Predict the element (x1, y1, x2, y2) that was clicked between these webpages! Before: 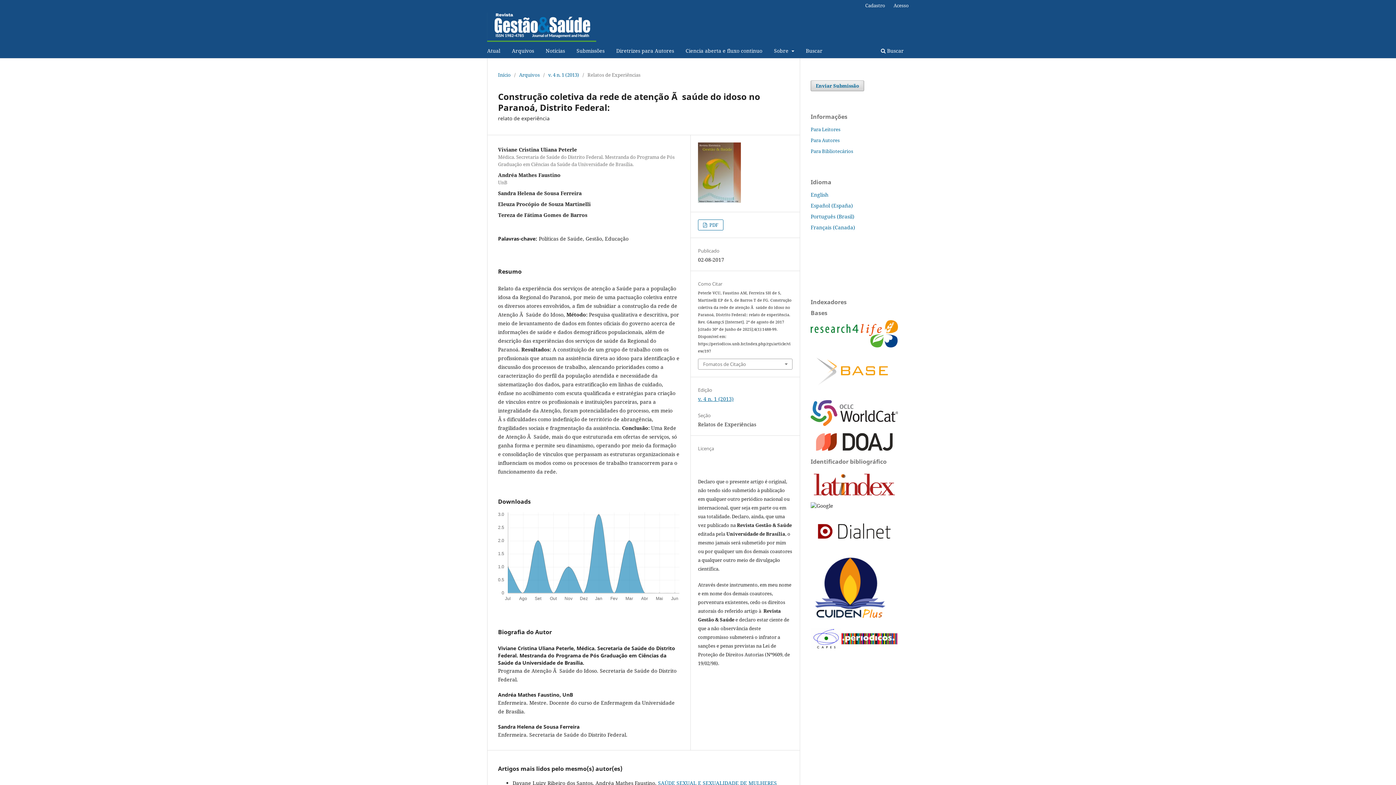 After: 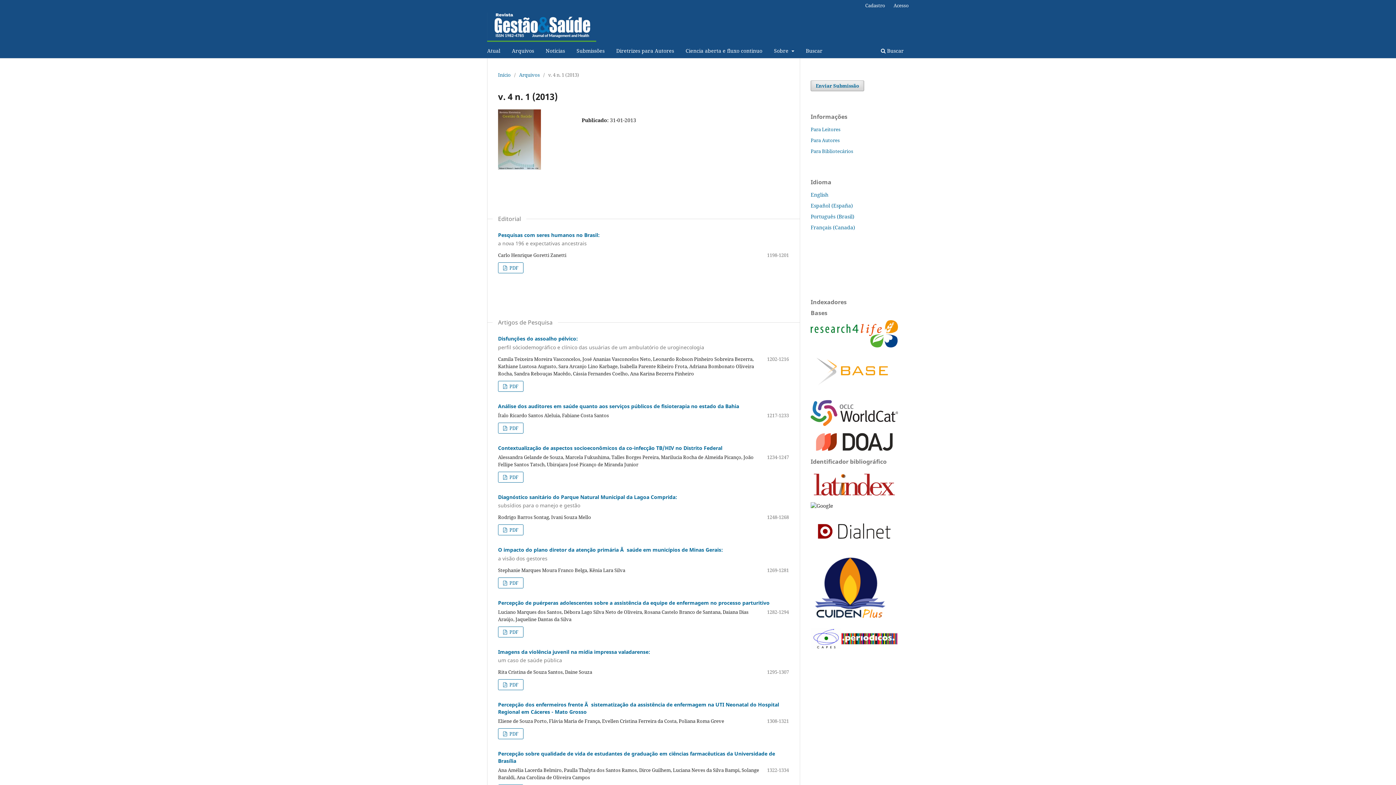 Action: bbox: (698, 395, 733, 402) label: v. 4 n. 1 (2013)